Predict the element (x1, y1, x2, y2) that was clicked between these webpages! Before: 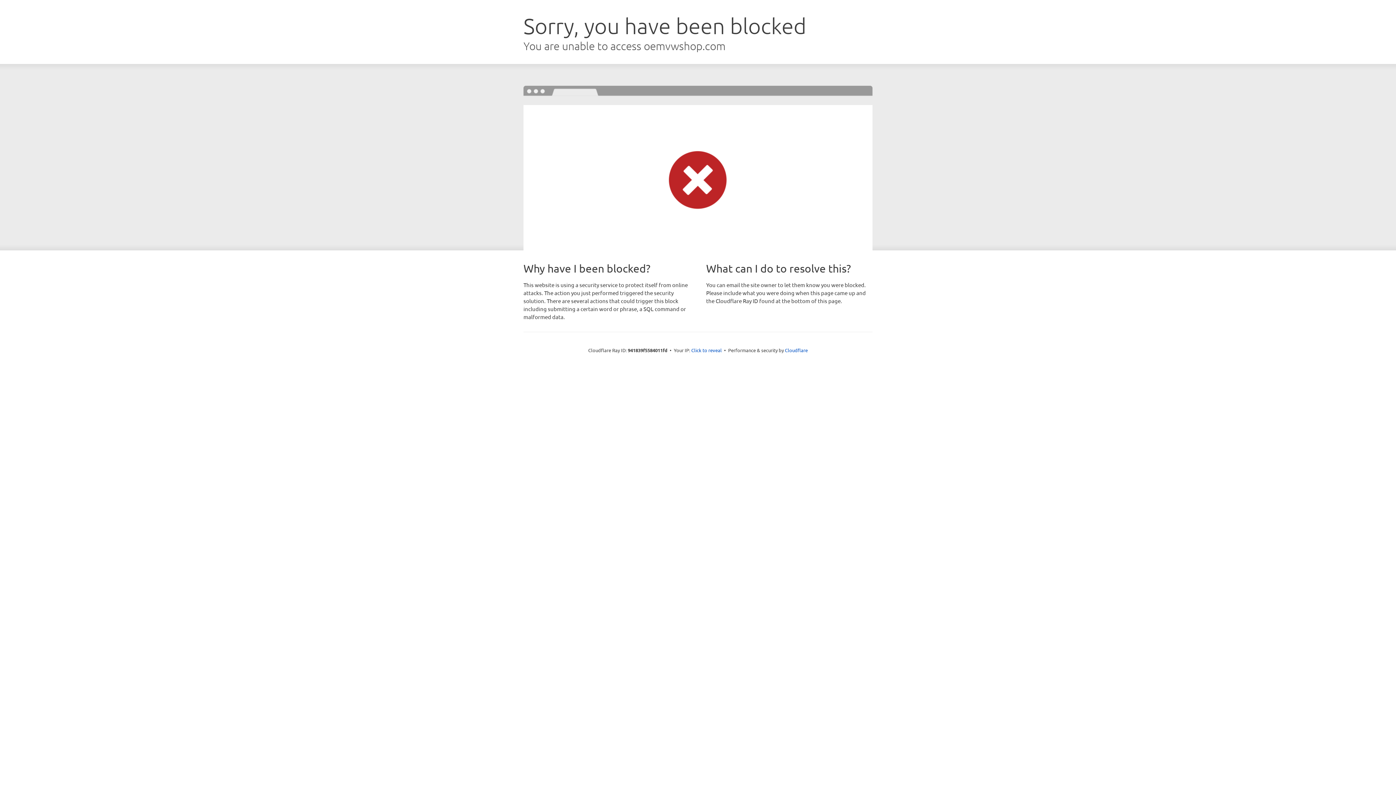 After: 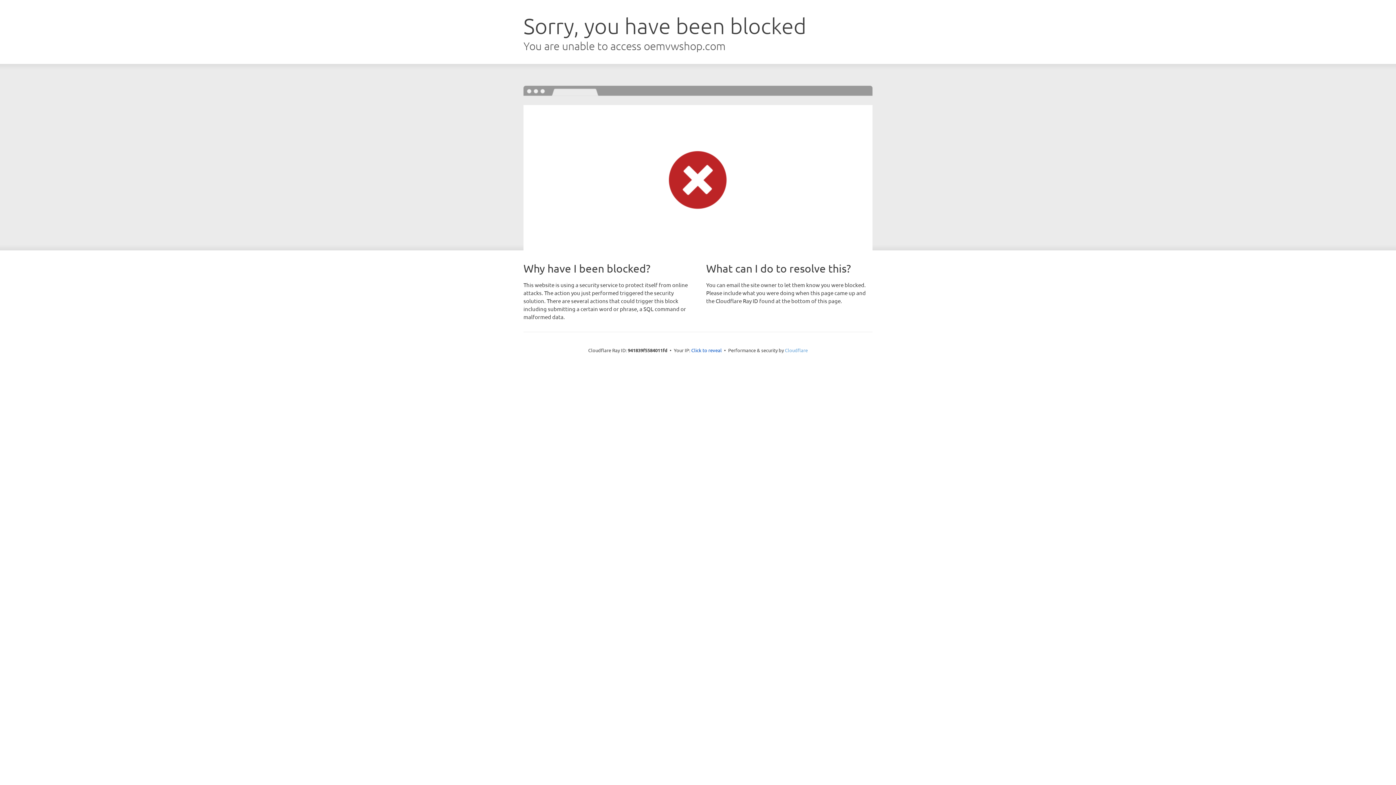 Action: label: Cloudflare bbox: (785, 347, 808, 353)